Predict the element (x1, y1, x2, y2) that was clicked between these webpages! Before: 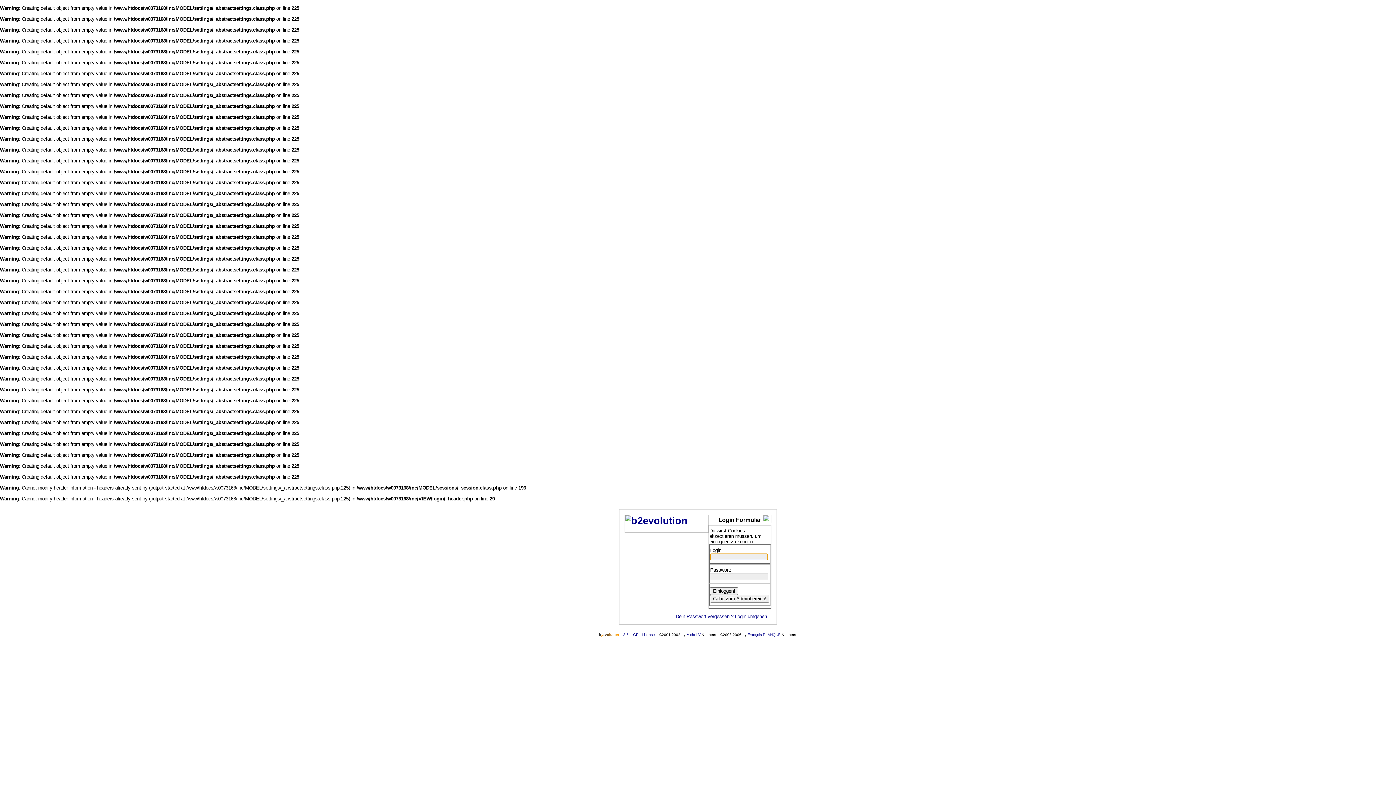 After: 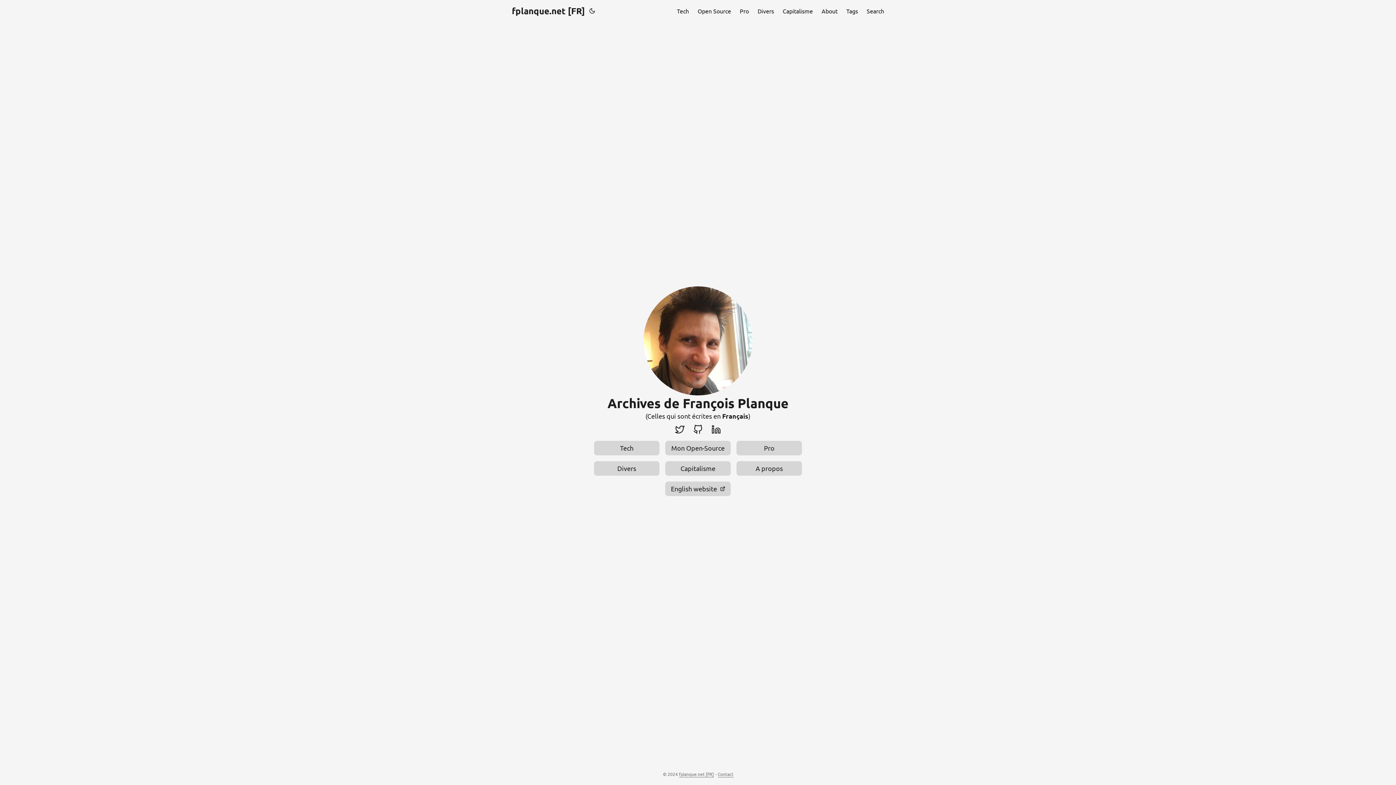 Action: bbox: (747, 632, 780, 636) label: François PLANQUE